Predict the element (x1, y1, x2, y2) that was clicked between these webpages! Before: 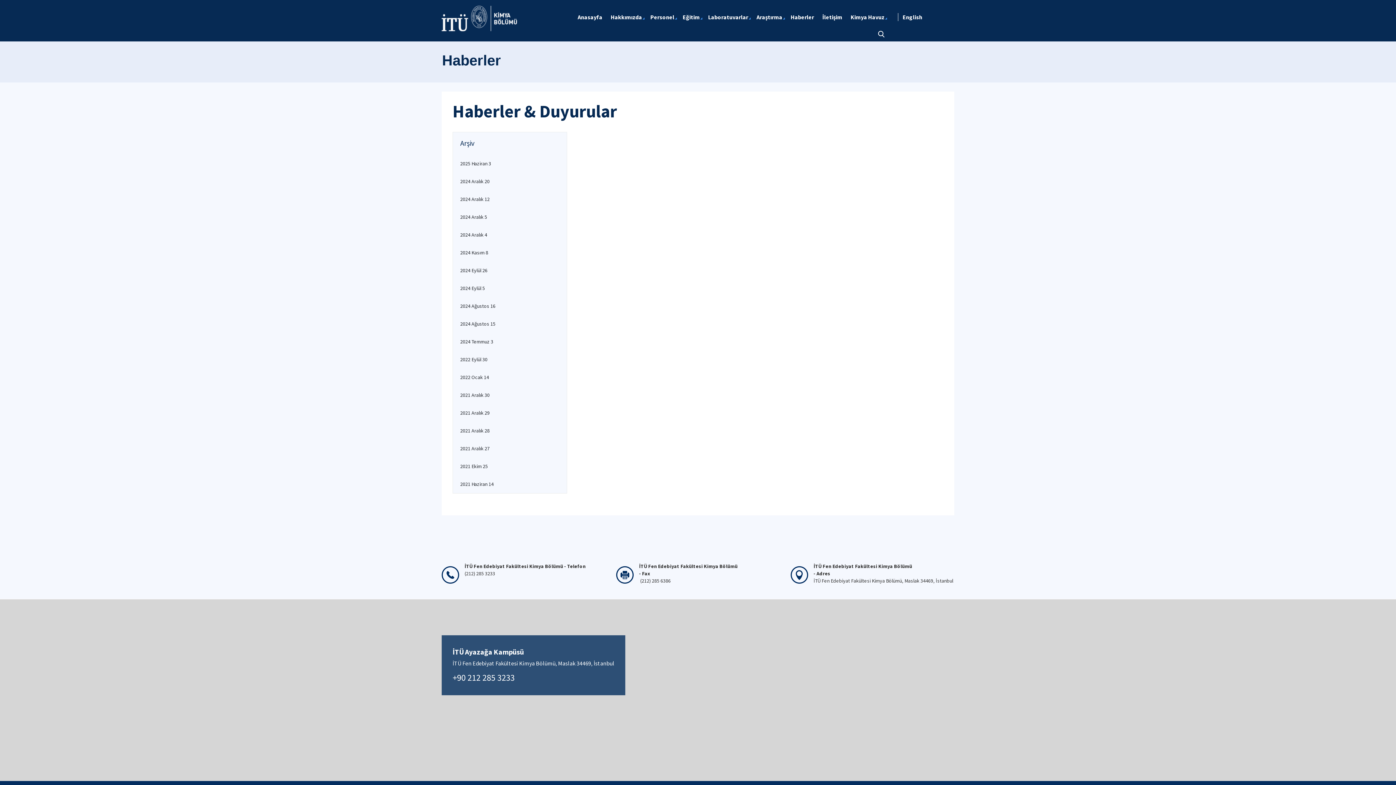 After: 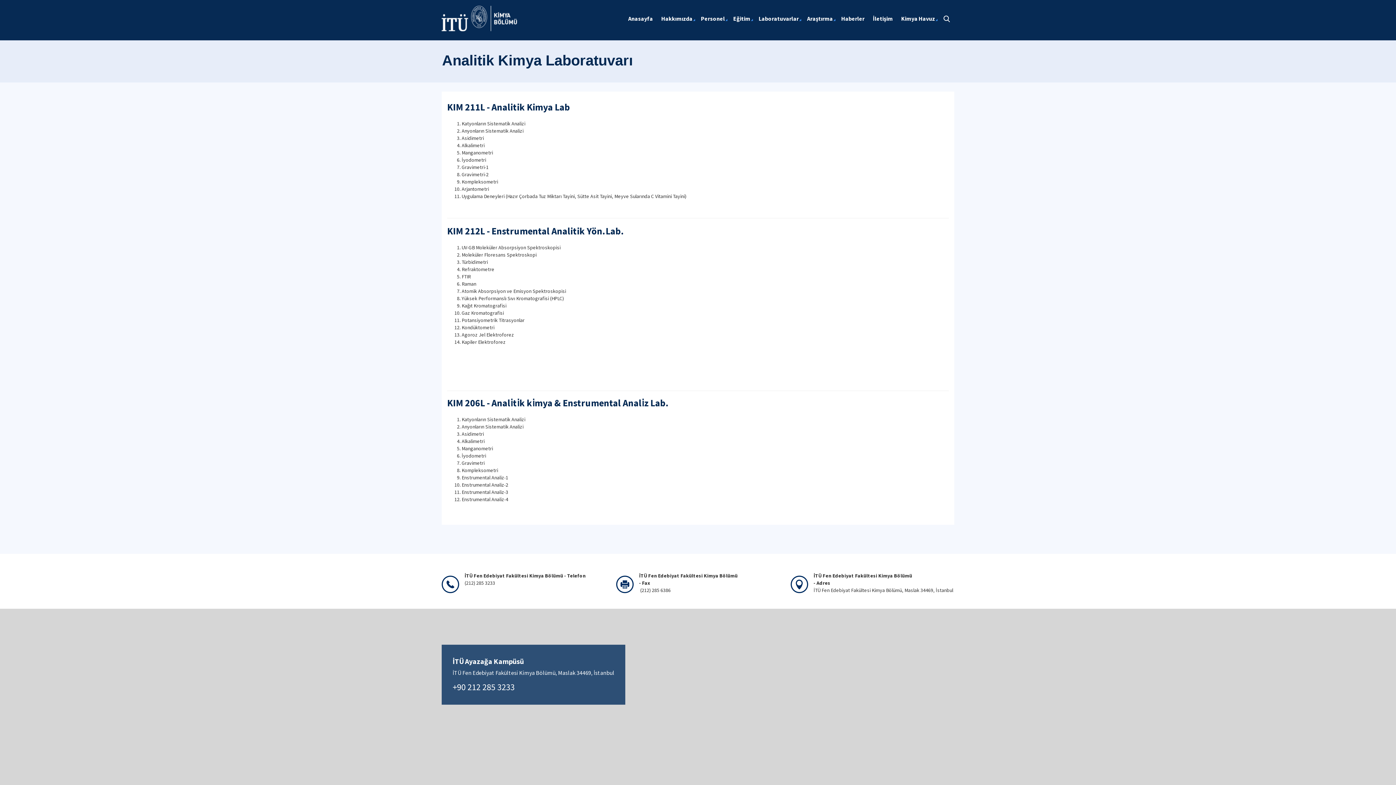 Action: label: Laboratuvarlar bbox: (705, 9, 752, 24)